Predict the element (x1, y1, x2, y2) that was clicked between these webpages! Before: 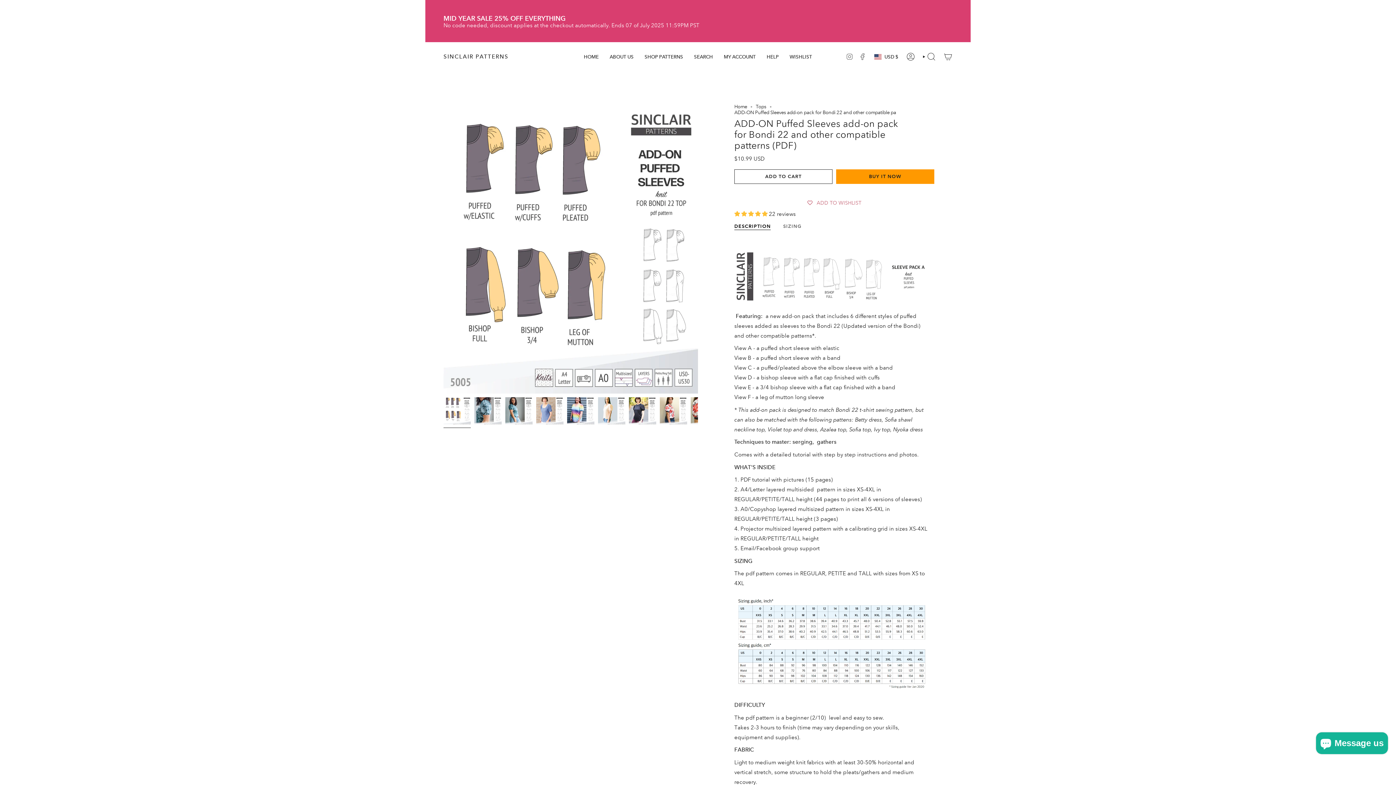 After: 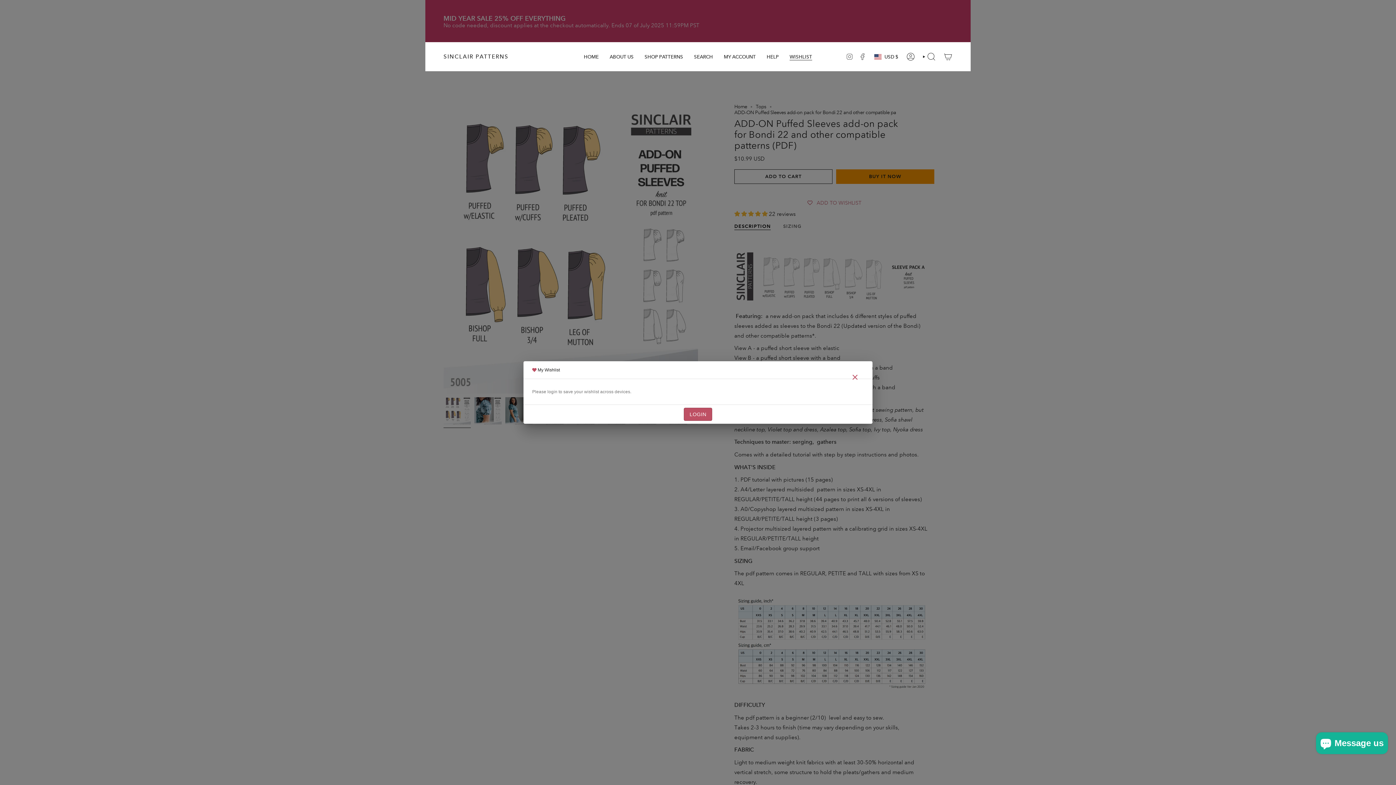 Action: bbox: (784, 47, 817, 65) label: WISHLIST